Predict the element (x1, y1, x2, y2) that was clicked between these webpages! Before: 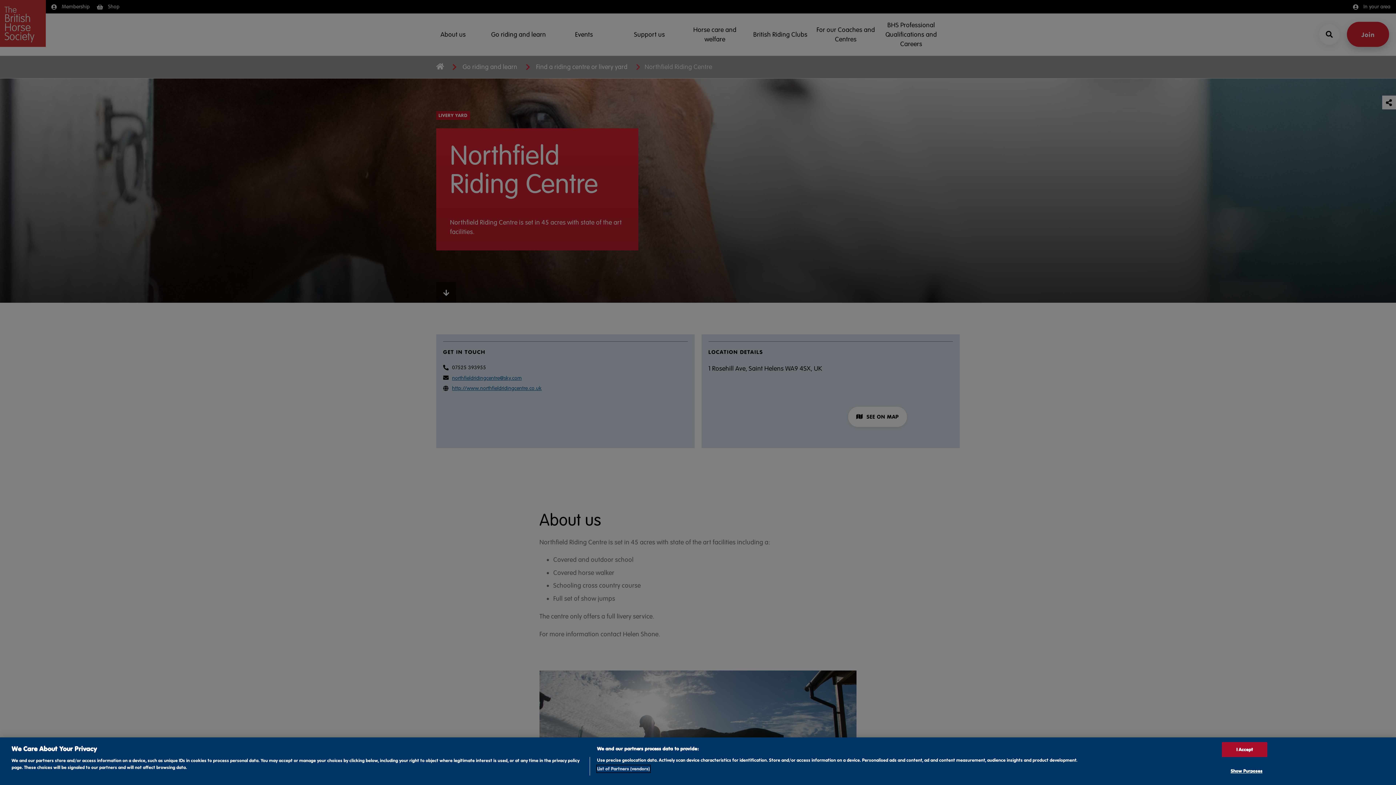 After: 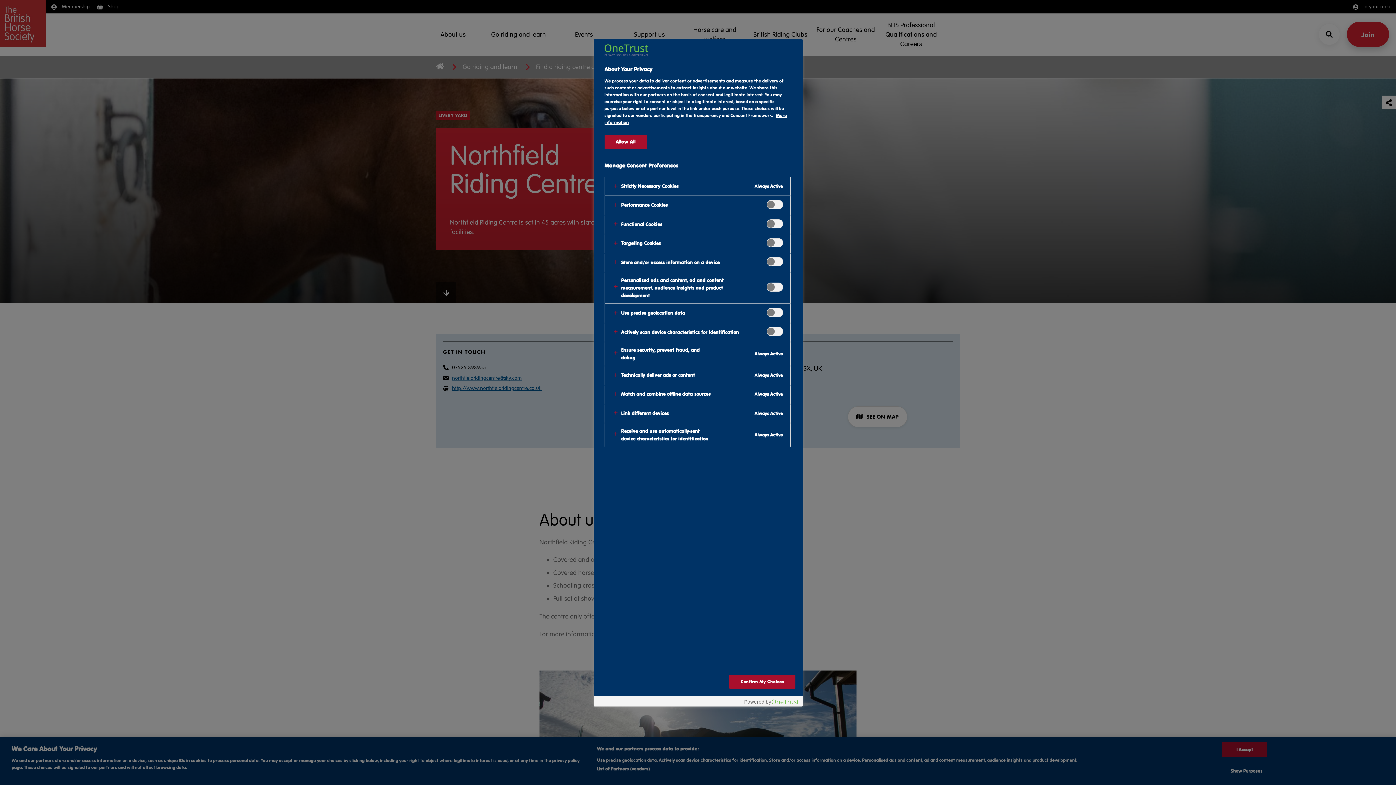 Action: label: Show Purposes bbox: (1222, 764, 1267, 778)